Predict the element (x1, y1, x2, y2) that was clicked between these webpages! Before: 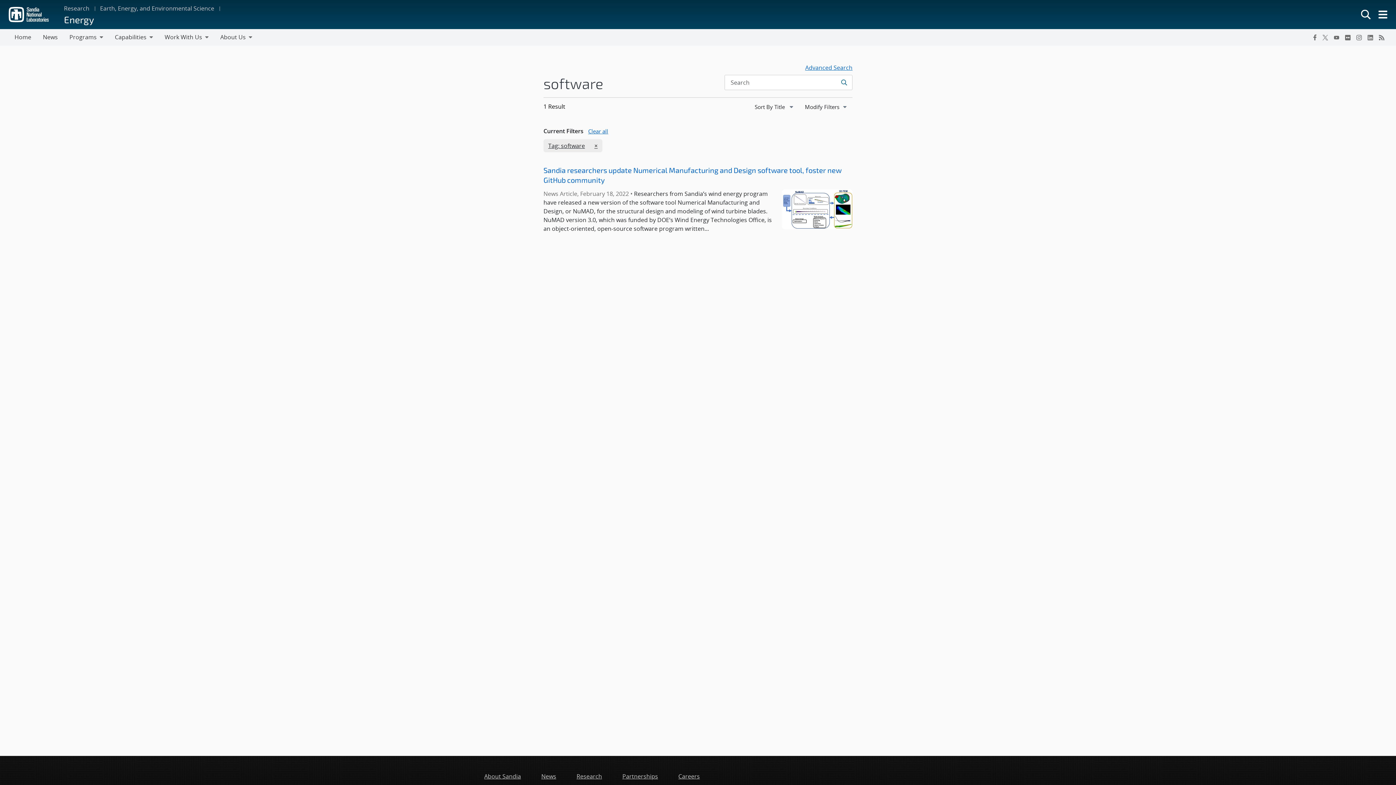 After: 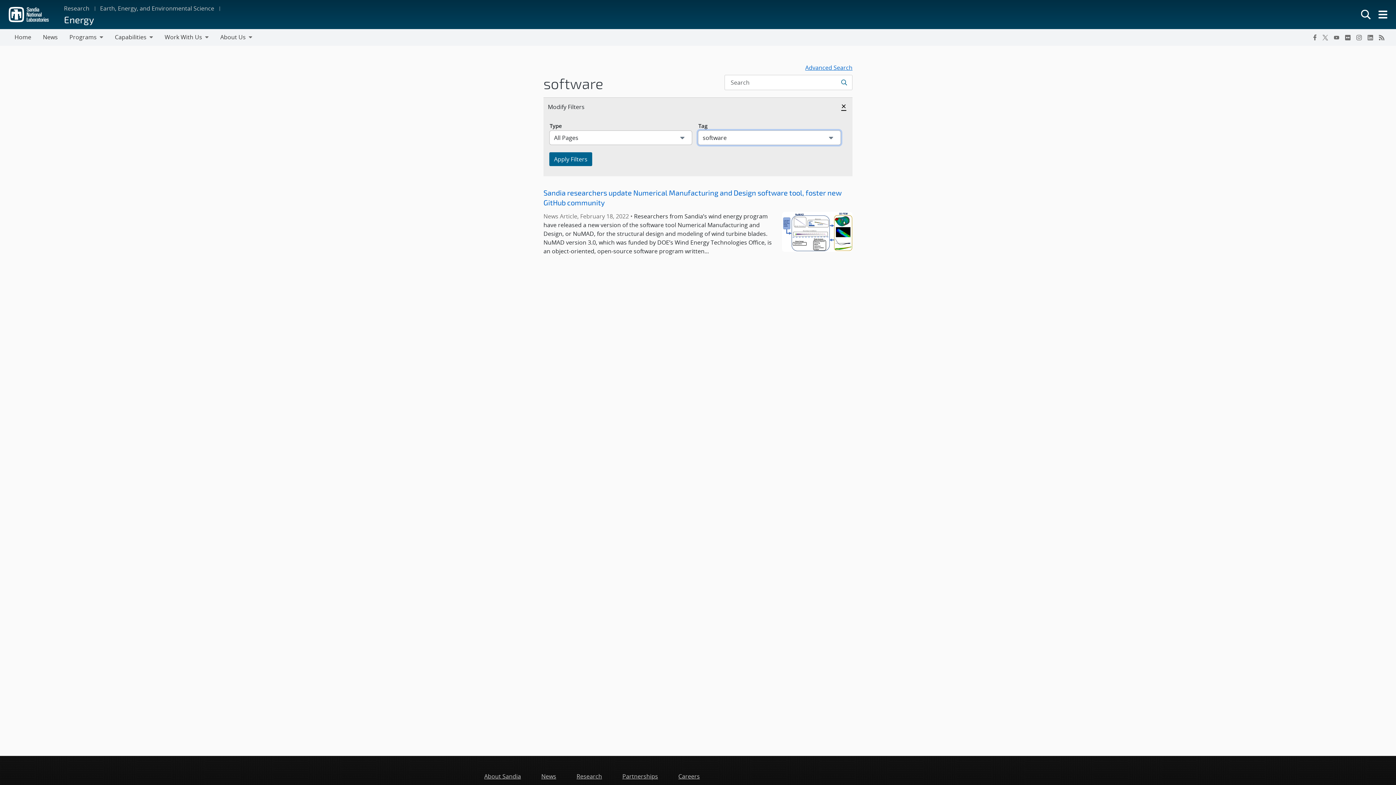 Action: label: Edit filter
Tag: software bbox: (543, 139, 589, 152)